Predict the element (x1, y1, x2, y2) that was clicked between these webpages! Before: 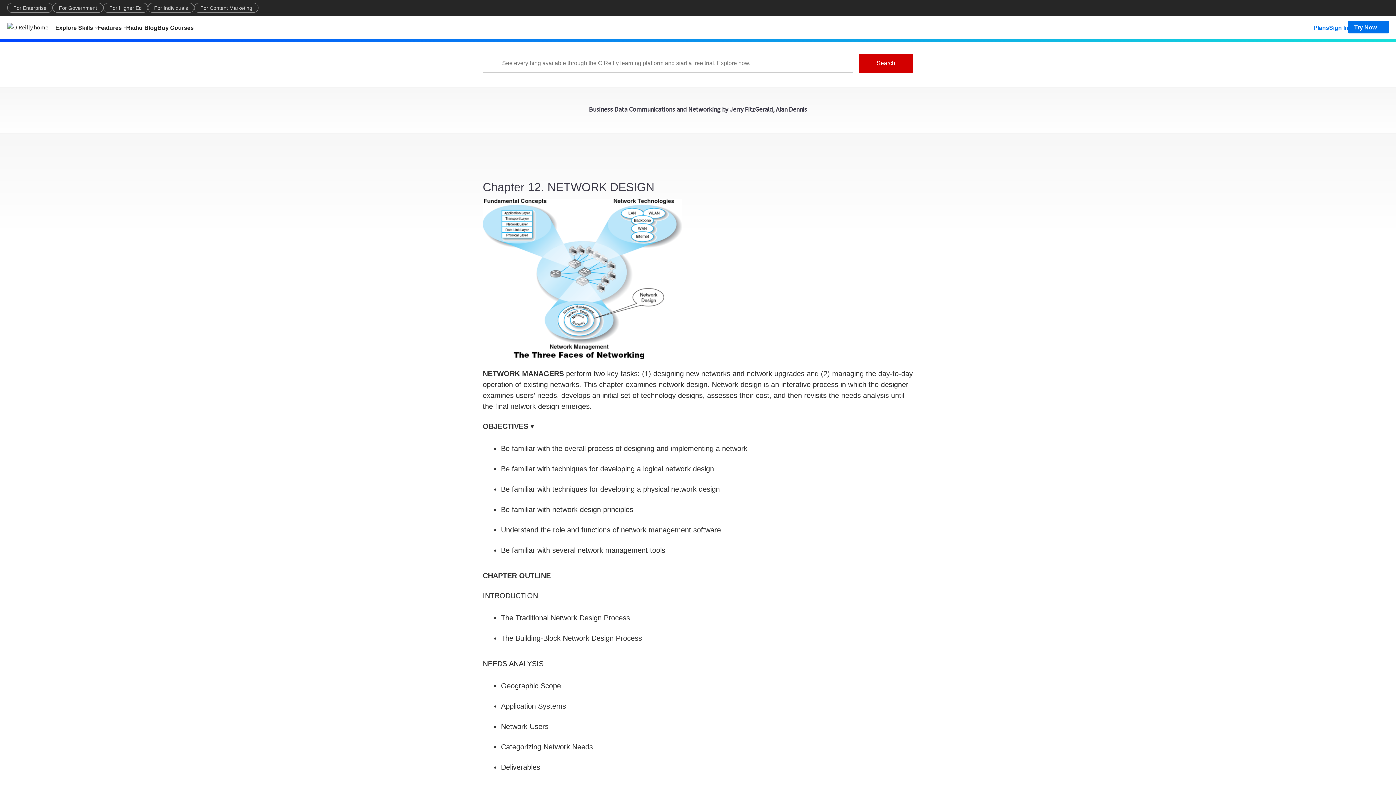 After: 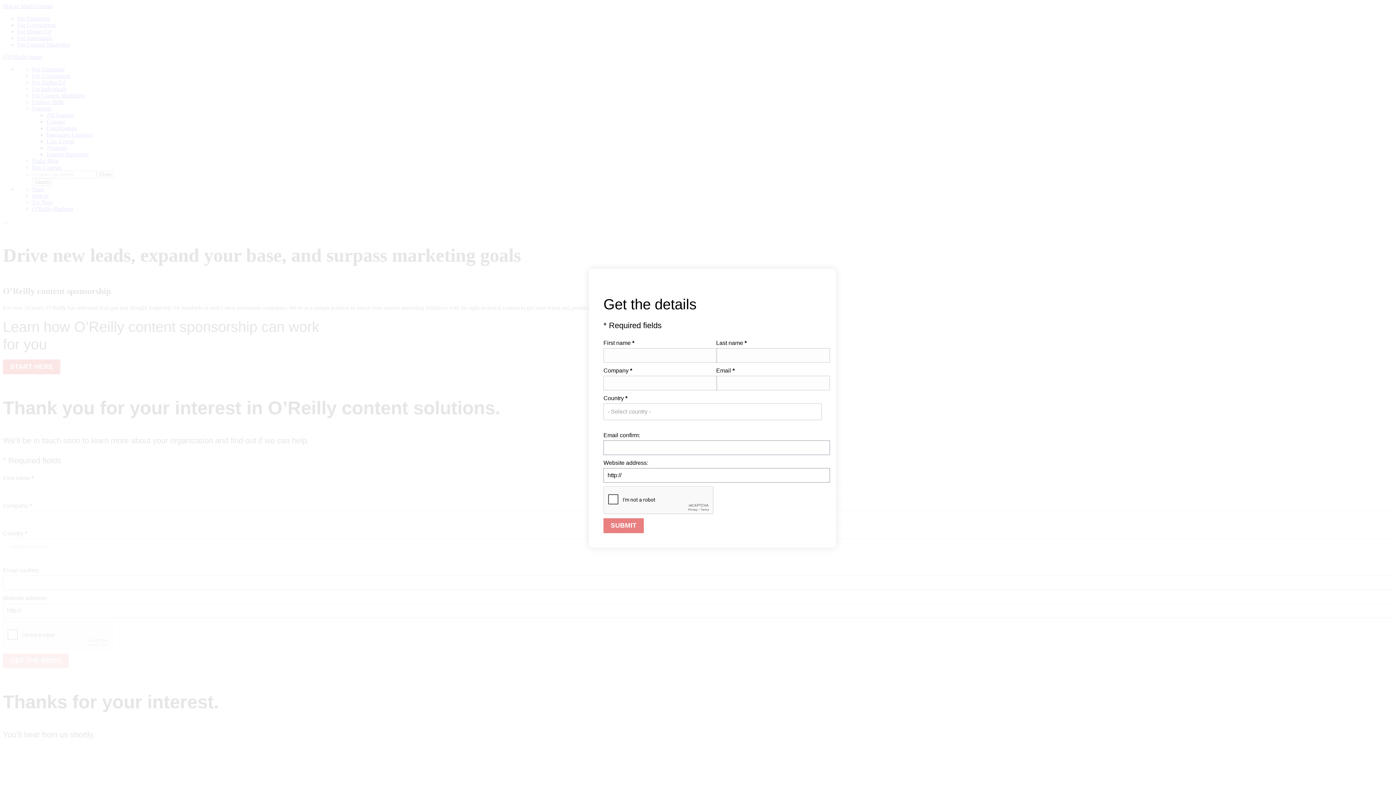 Action: bbox: (194, 2, 258, 12) label: For Content Marketing